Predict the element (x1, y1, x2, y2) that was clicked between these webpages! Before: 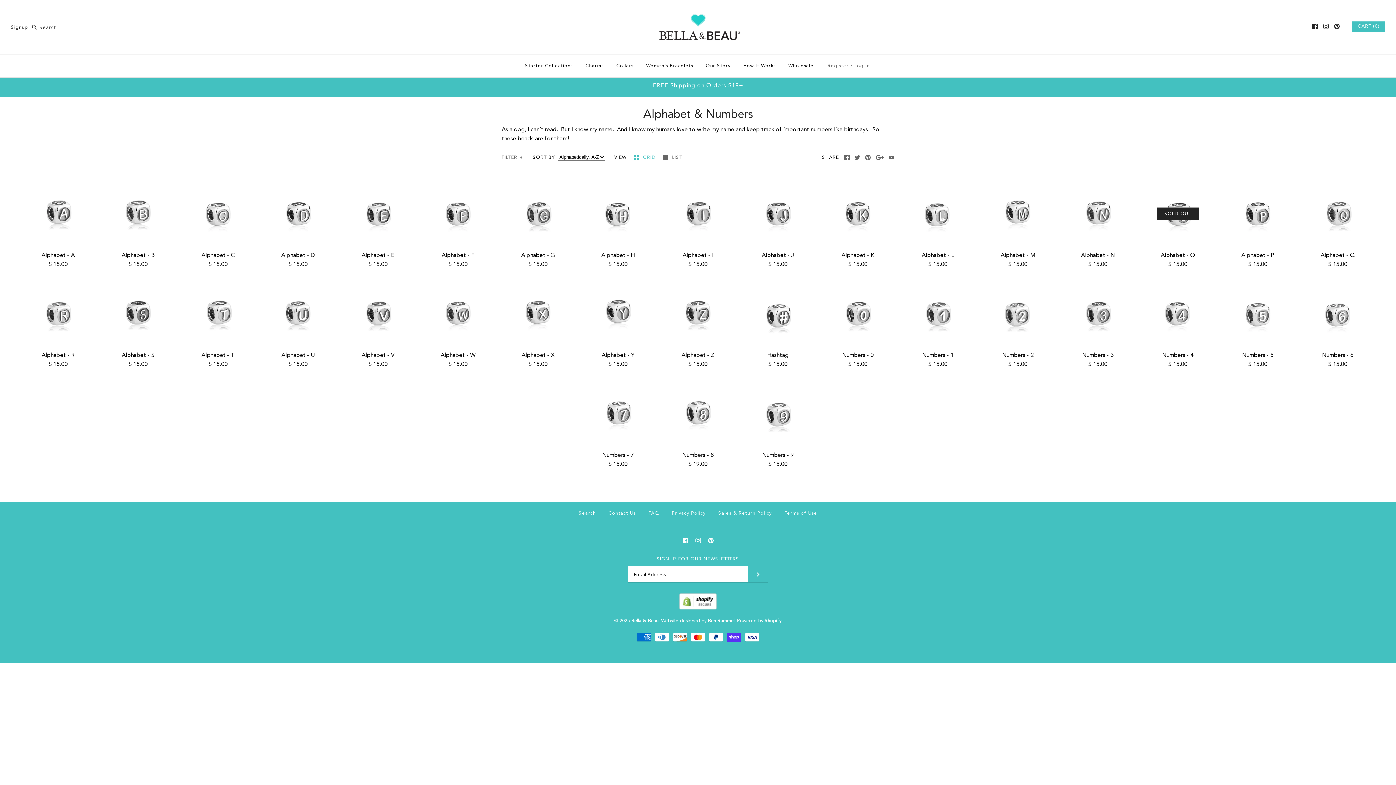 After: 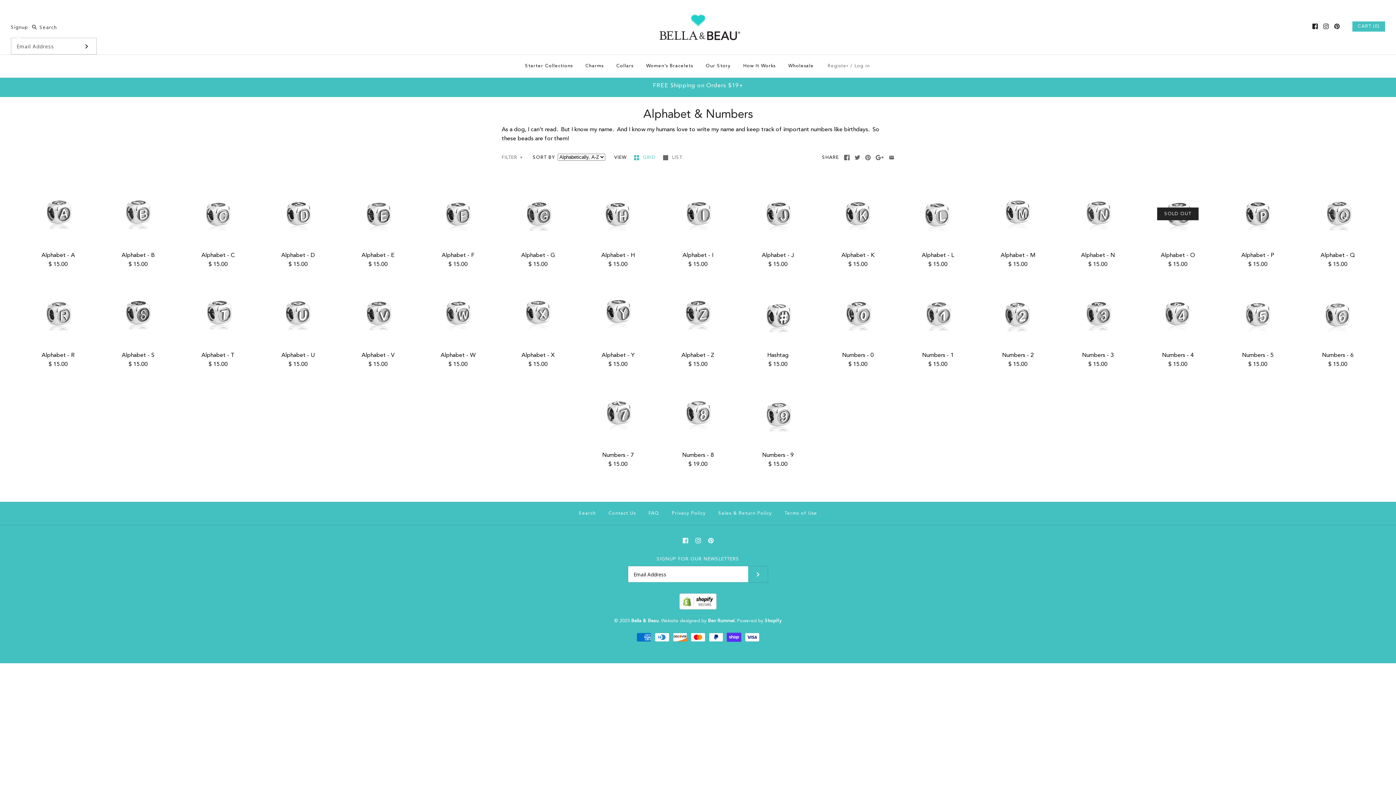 Action: bbox: (10, 25, 28, 29) label: Signup